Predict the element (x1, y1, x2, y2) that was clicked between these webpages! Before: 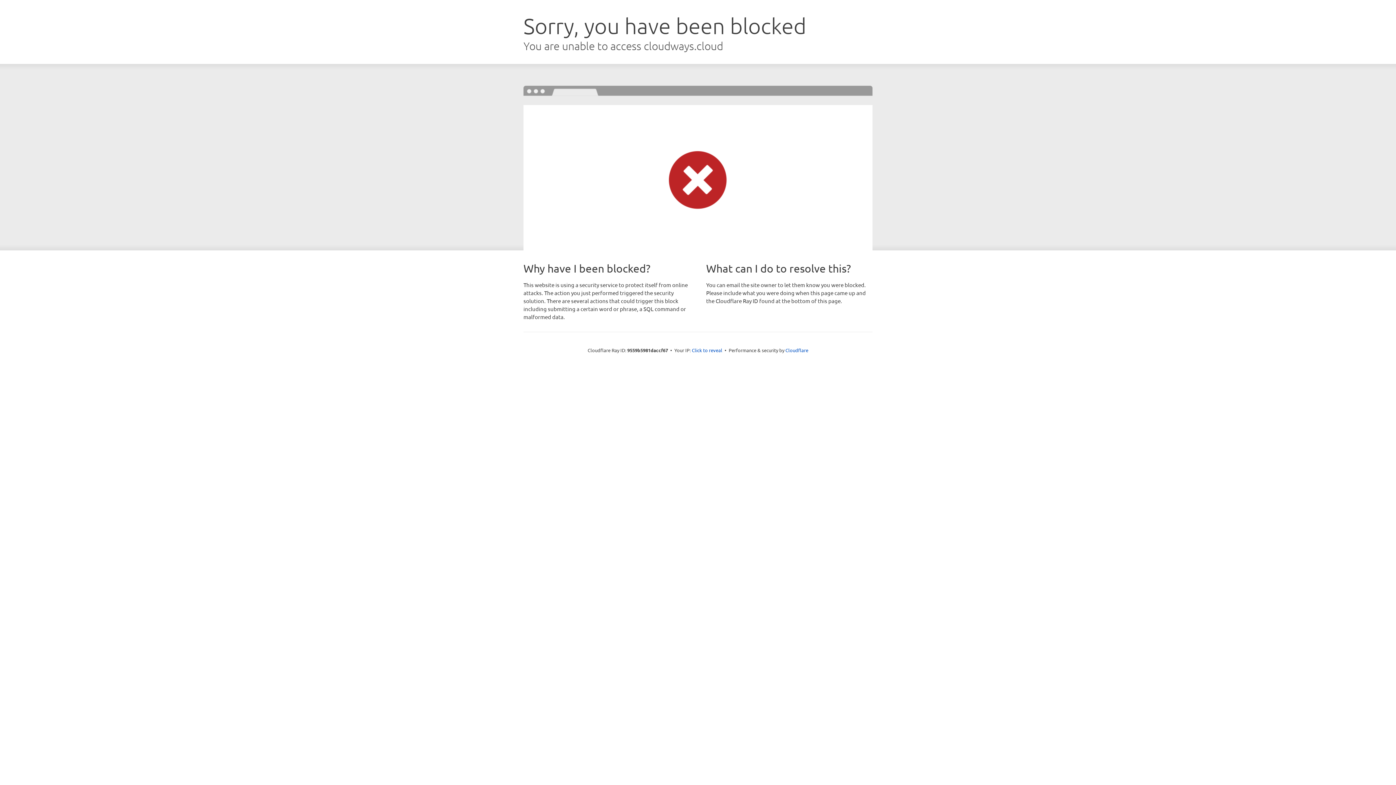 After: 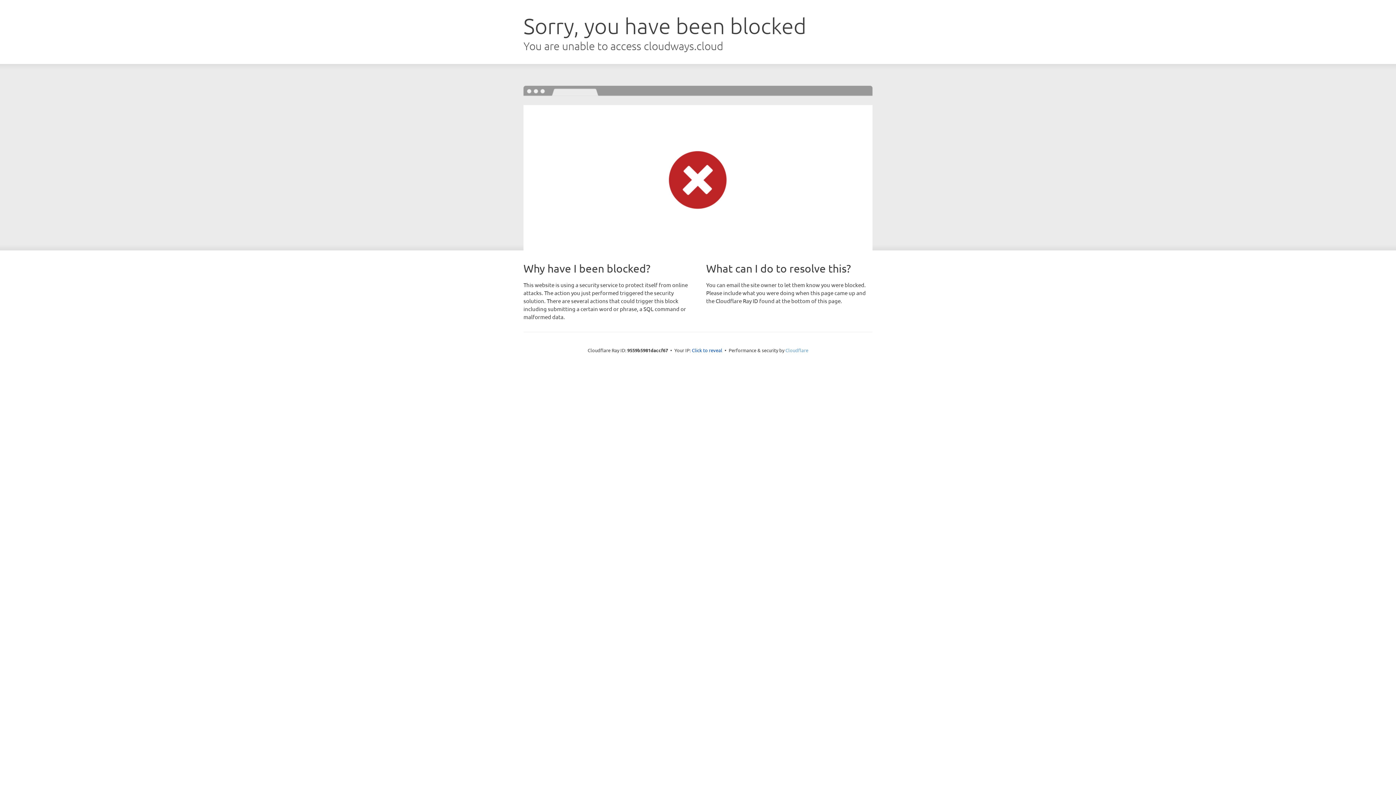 Action: bbox: (785, 347, 808, 353) label: Cloudflare